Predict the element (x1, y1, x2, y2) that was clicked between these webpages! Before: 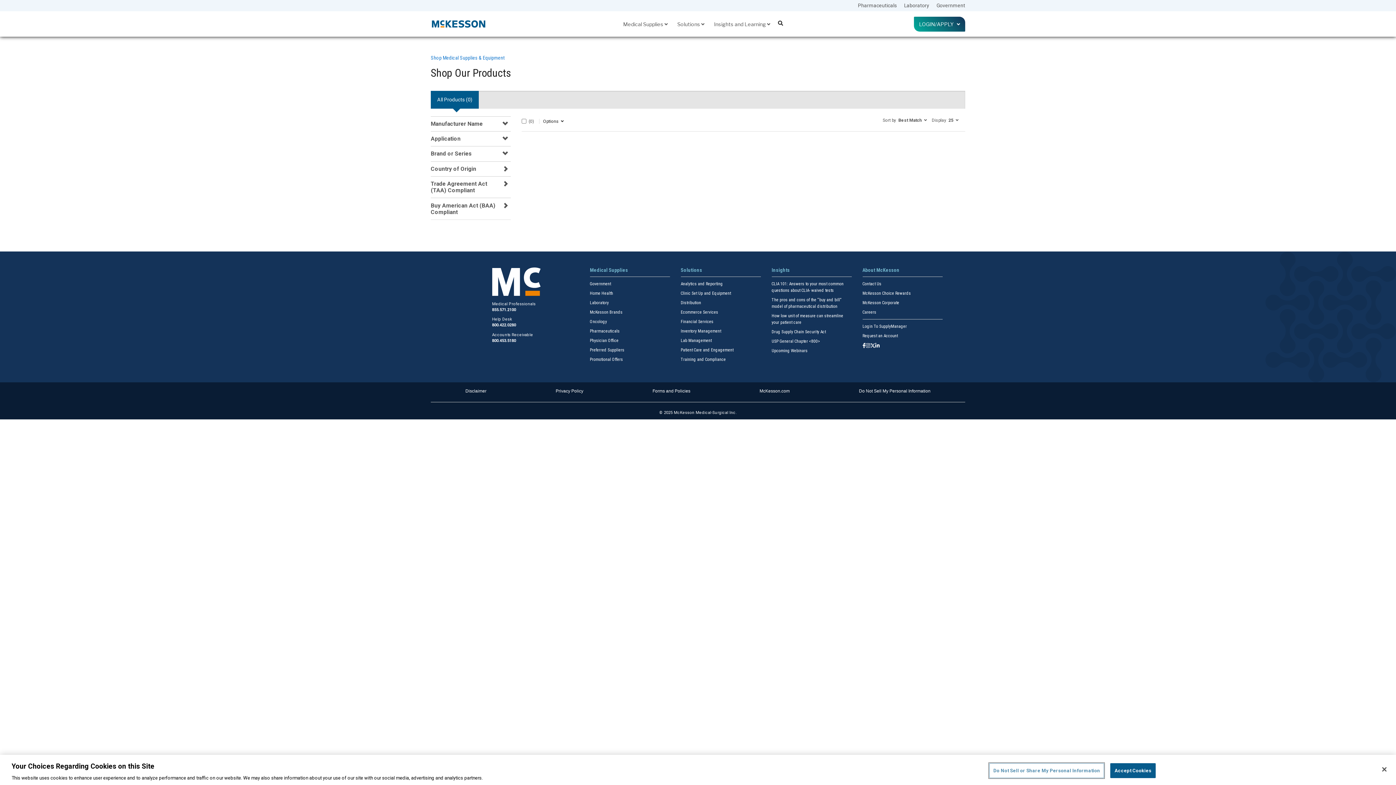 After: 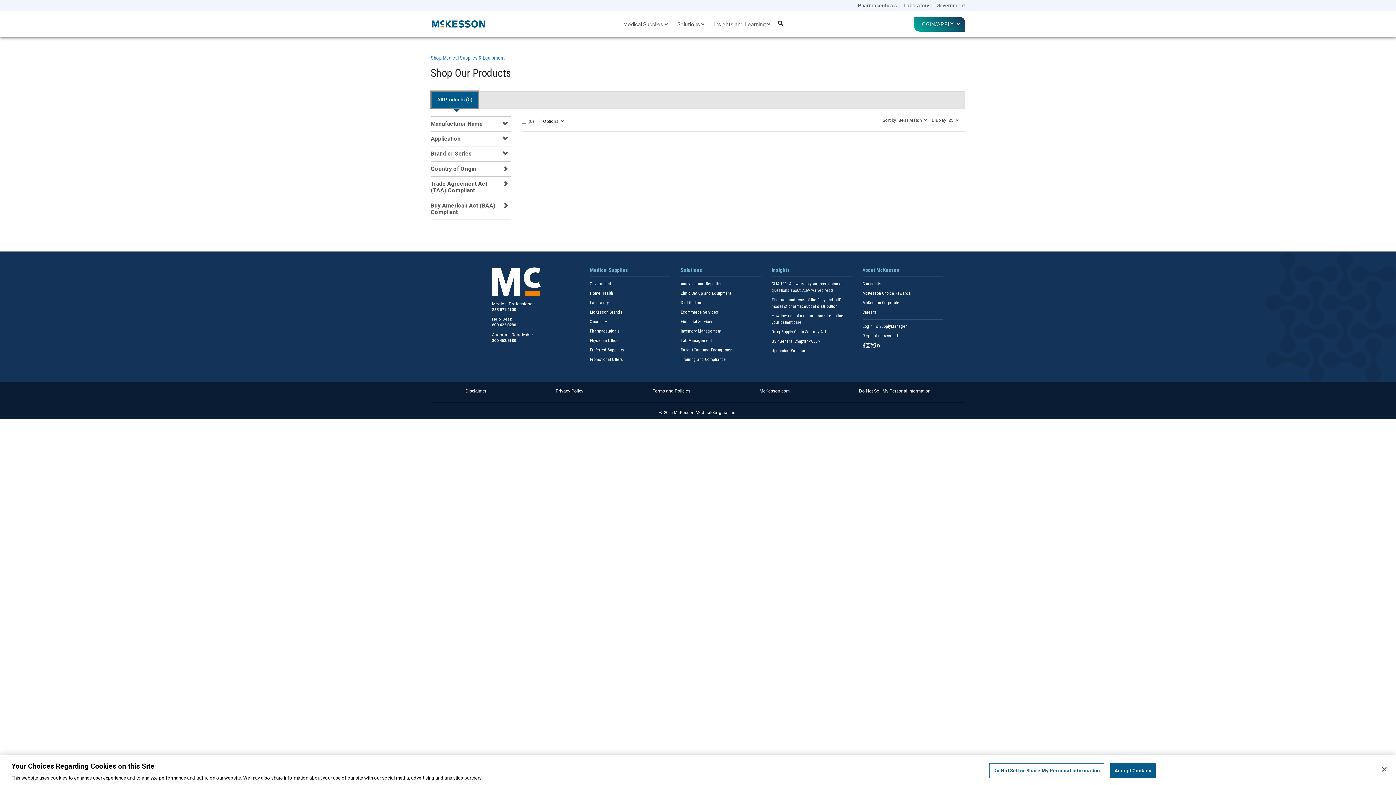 Action: bbox: (430, 90, 478, 108) label: All Products (0)